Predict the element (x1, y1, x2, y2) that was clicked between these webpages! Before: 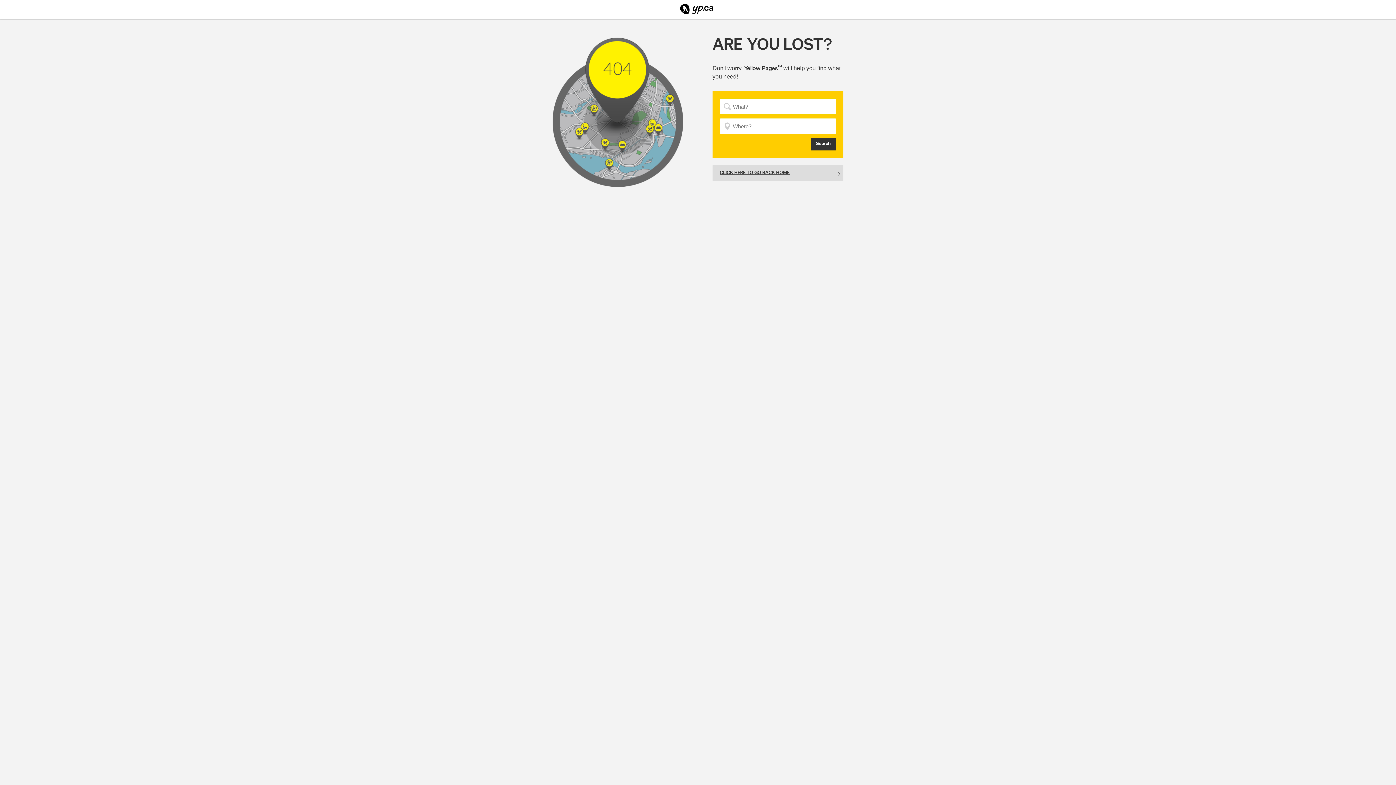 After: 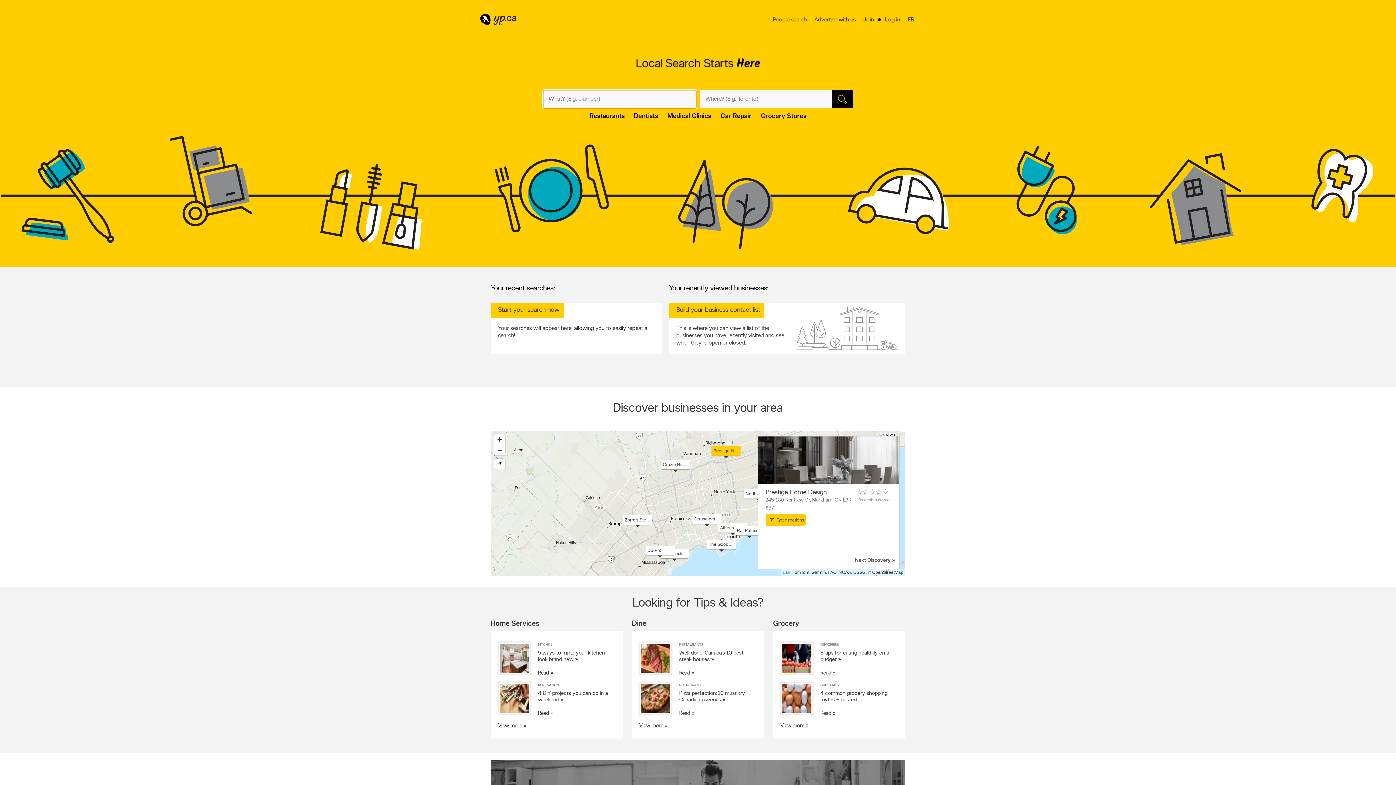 Action: bbox: (680, 3, 716, 14)